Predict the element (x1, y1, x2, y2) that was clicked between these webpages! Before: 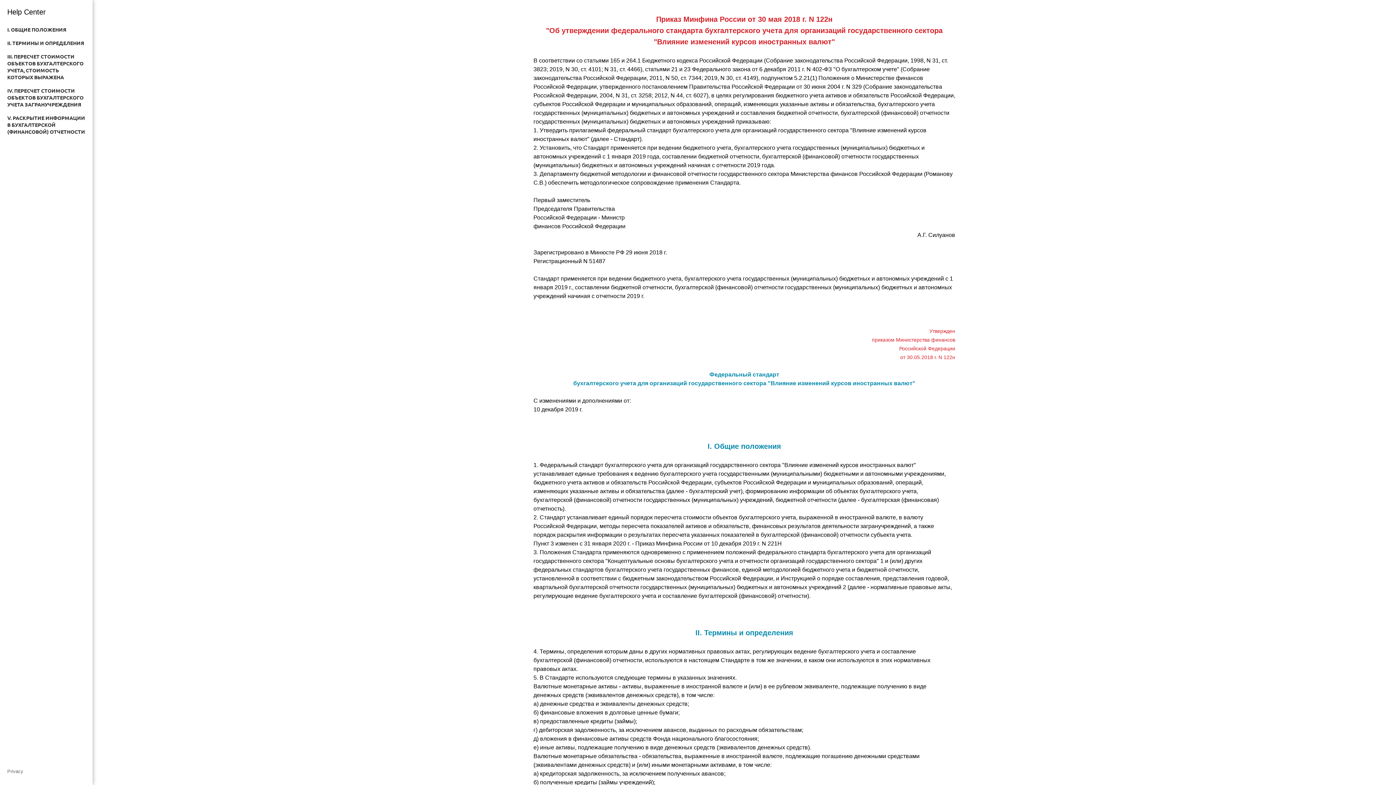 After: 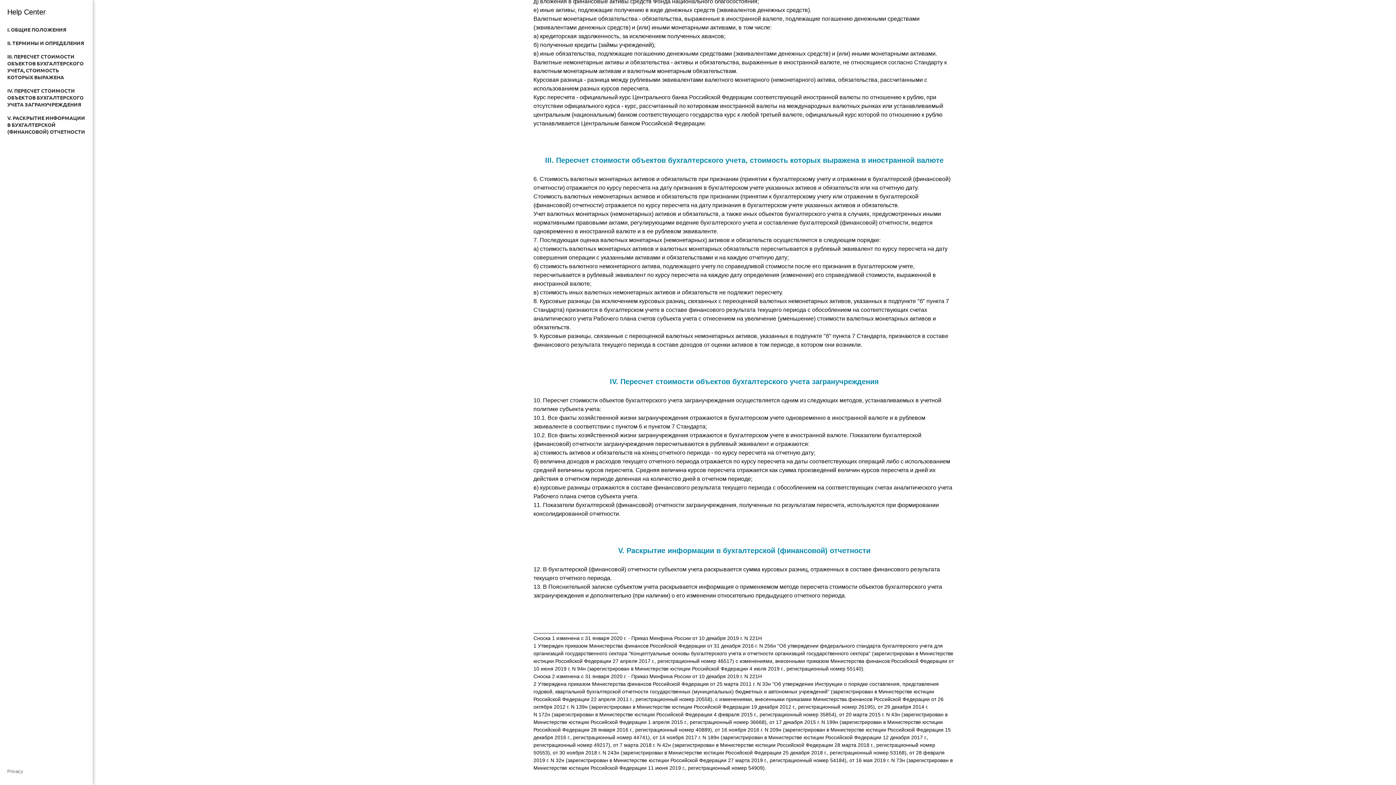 Action: bbox: (7, 53, 83, 80) label: III. ПЕРЕСЧЕТ СТОИМОСТИ ОБЪЕКТОВ БУХГАЛТЕРСКОГО УЧЕТА, СТОИМОСТЬ КОТОРЫХ ВЫРАЖЕНА